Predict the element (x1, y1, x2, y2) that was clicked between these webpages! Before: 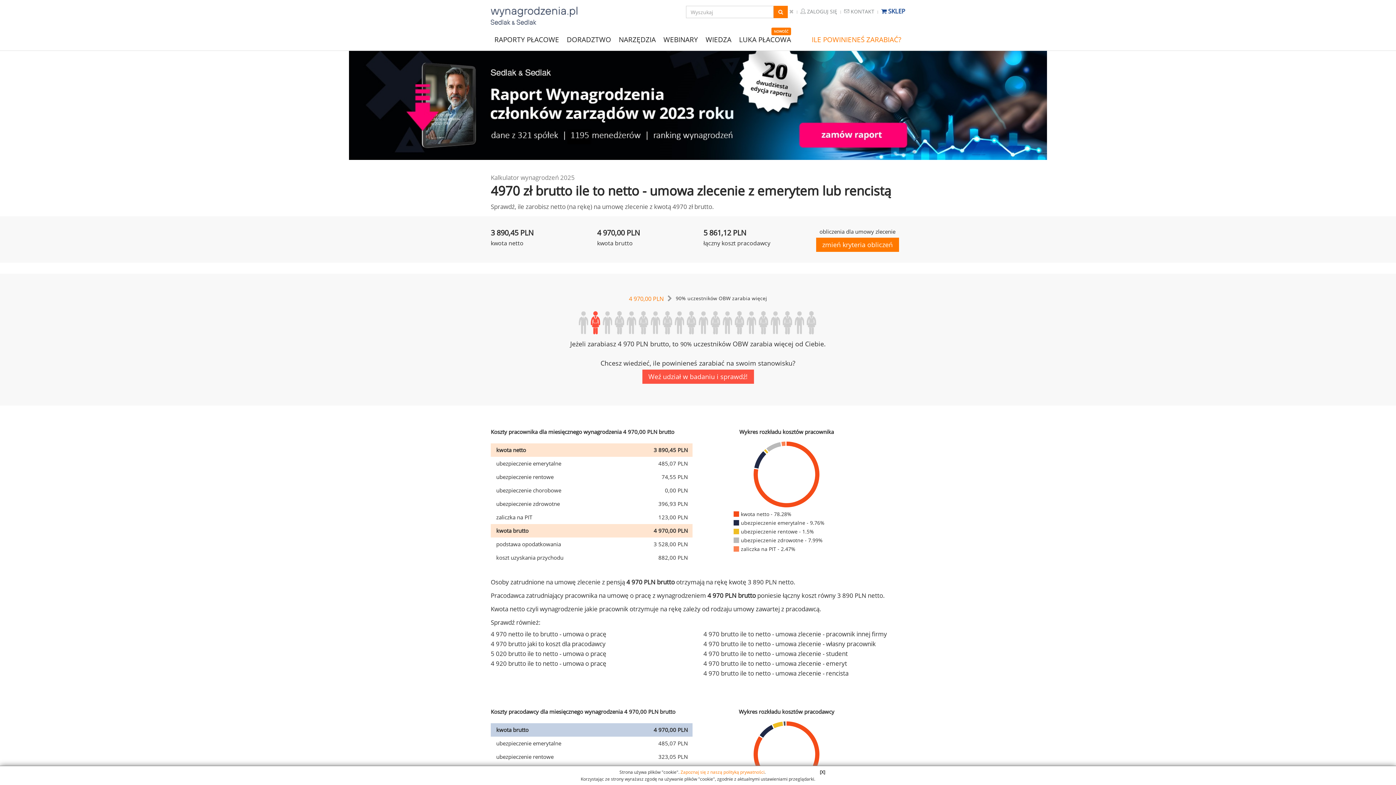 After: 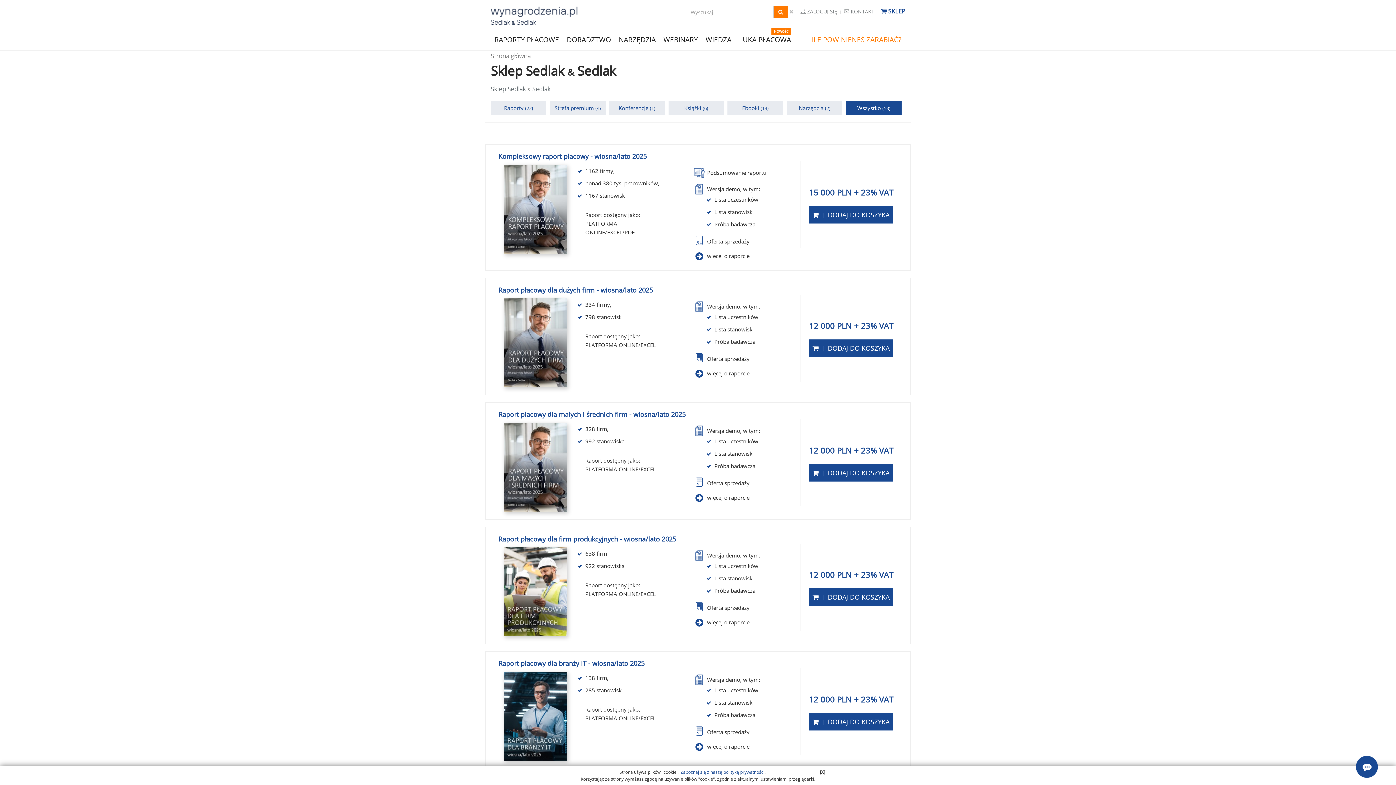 Action: label:  SKLEP bbox: (881, 6, 905, 15)